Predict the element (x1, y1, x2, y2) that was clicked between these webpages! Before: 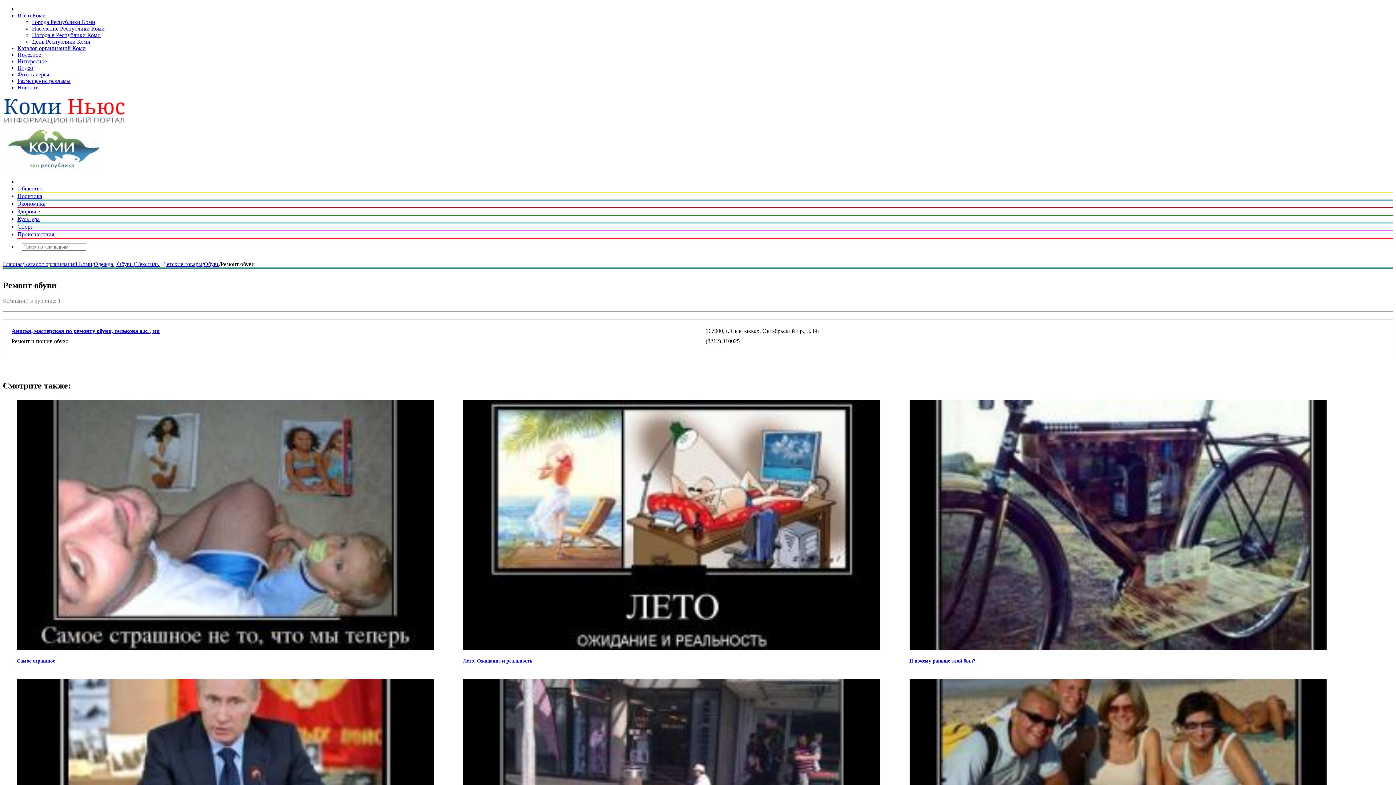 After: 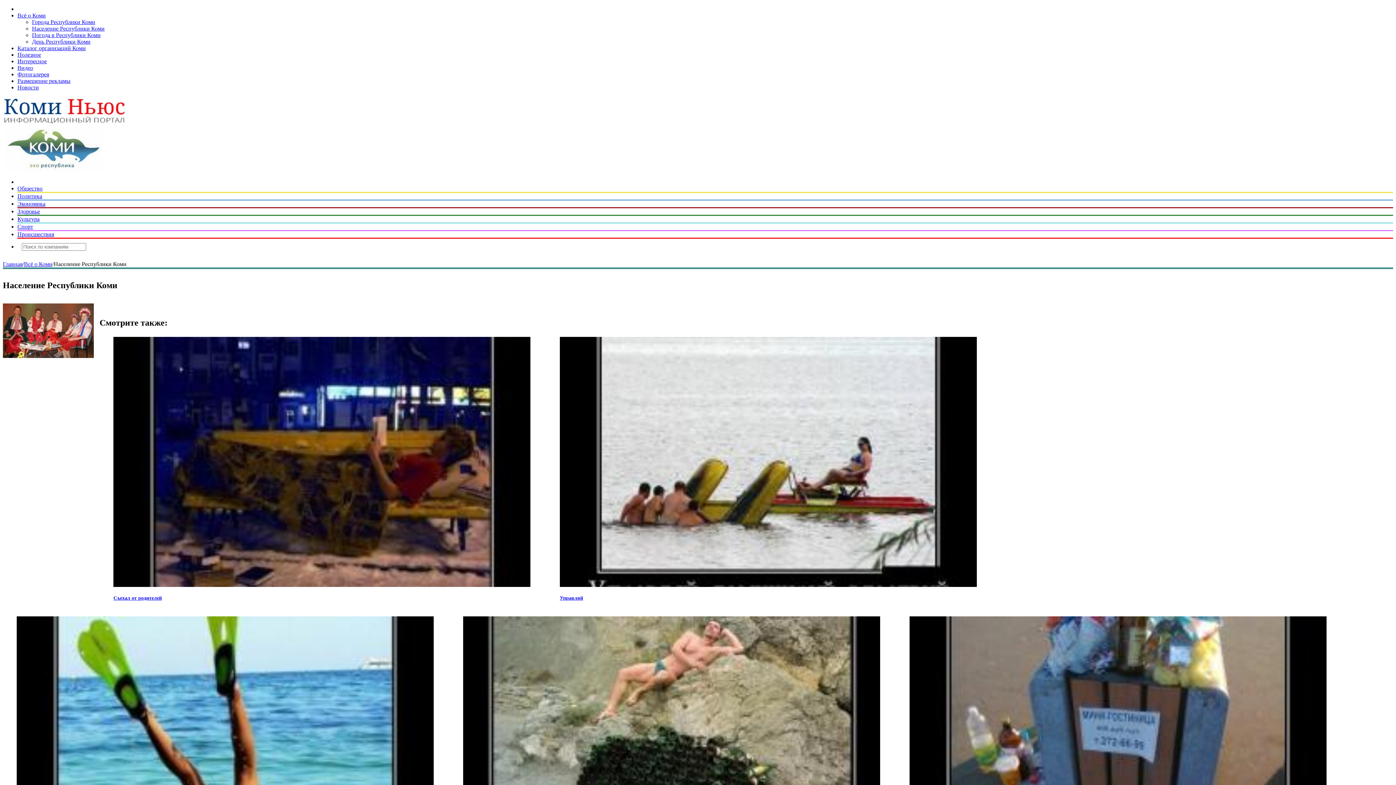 Action: bbox: (32, 25, 104, 31) label: Население Республики Коми